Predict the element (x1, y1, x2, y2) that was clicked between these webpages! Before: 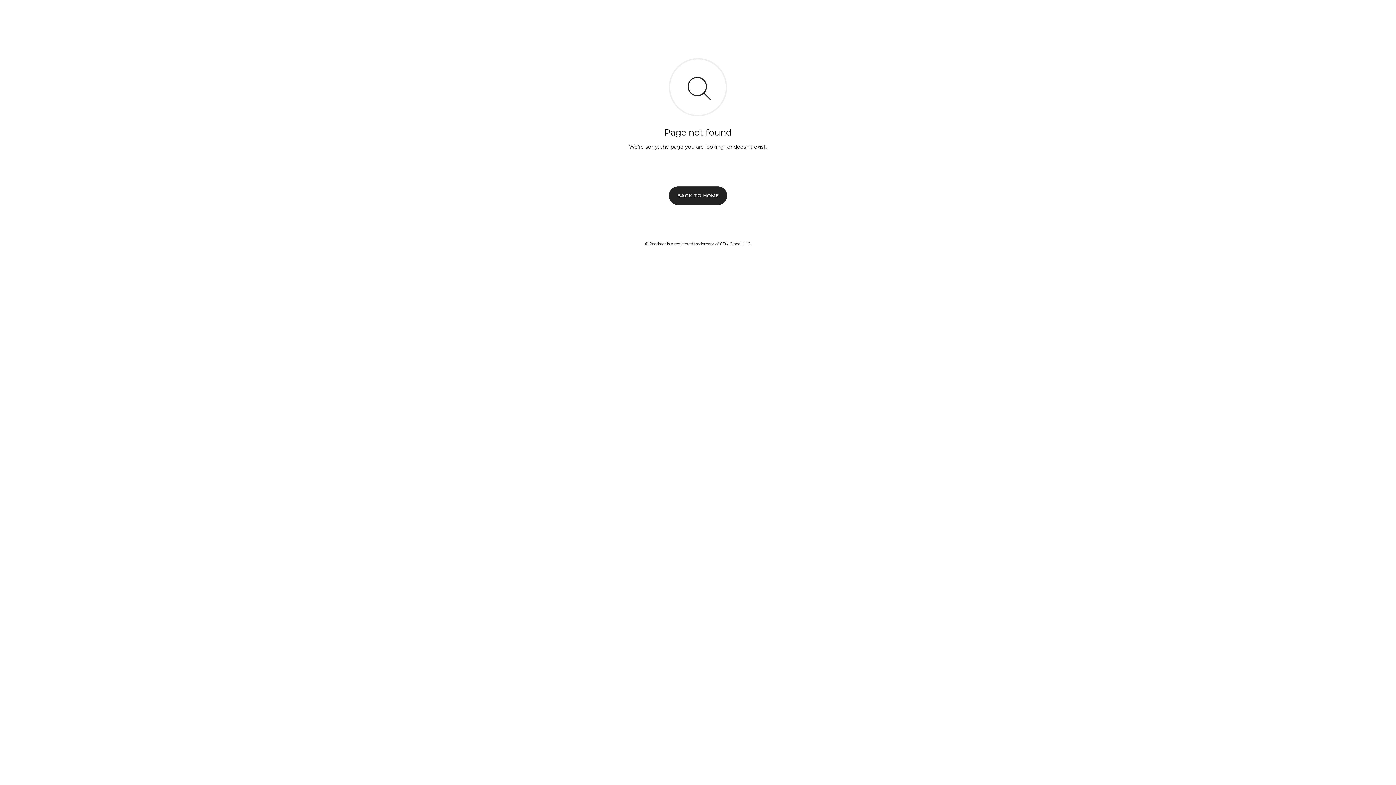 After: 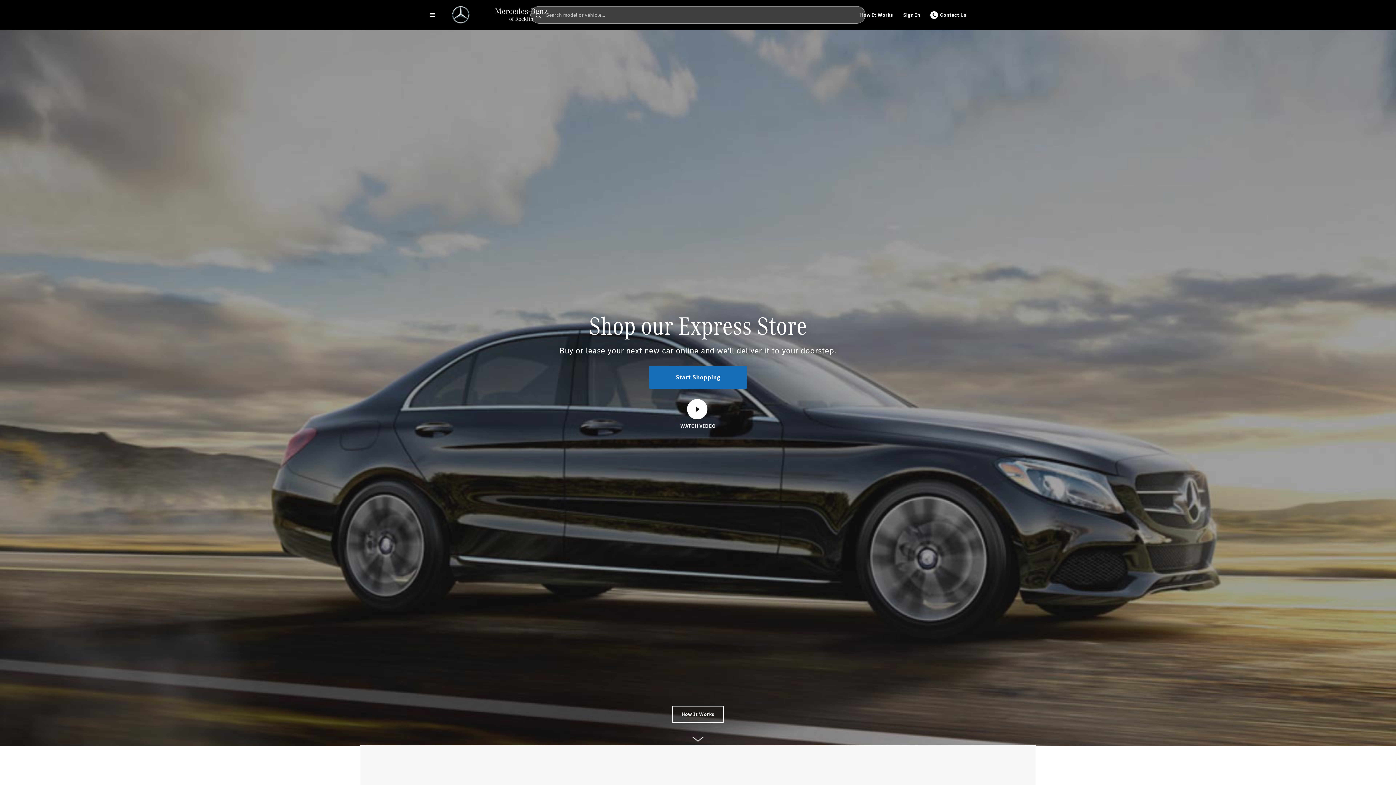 Action: label: BACK TO HOME bbox: (669, 186, 727, 204)